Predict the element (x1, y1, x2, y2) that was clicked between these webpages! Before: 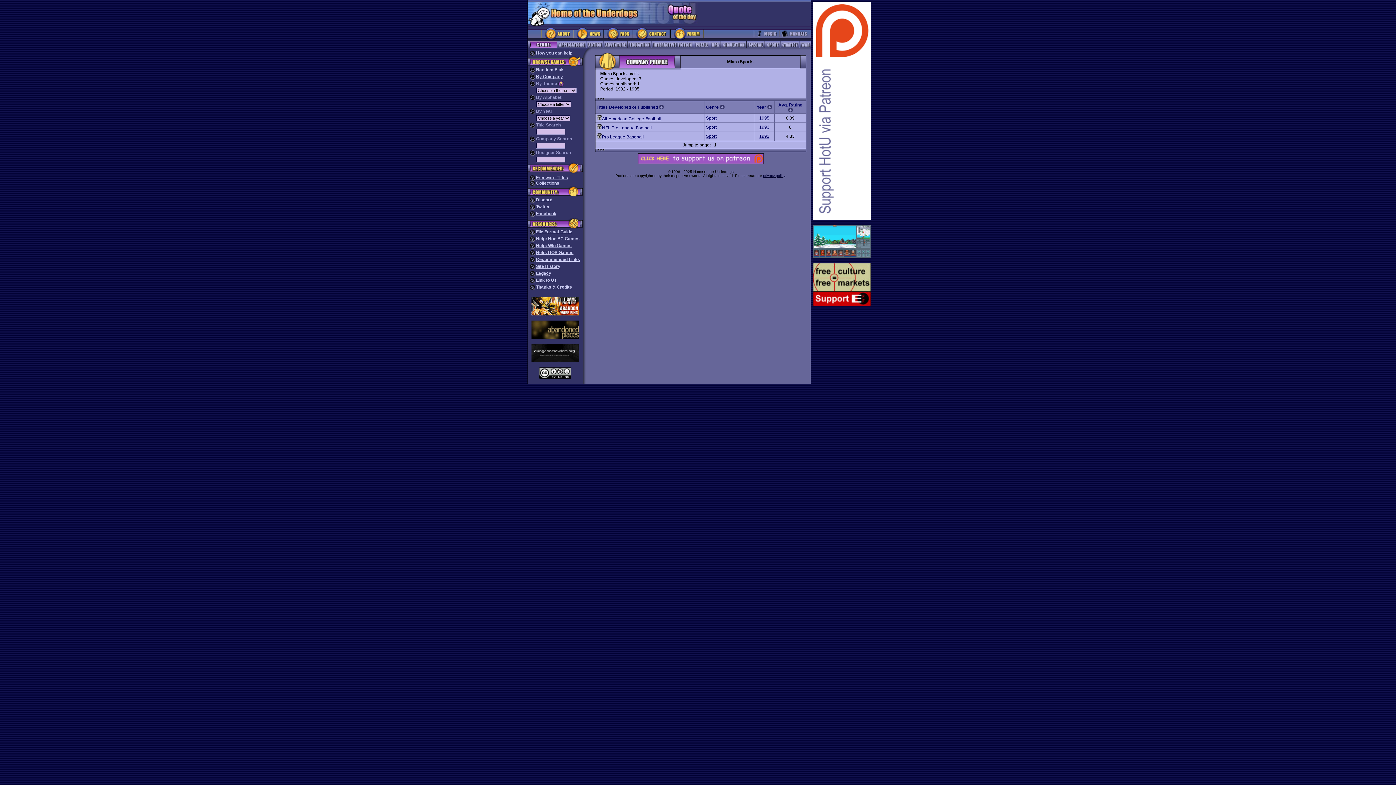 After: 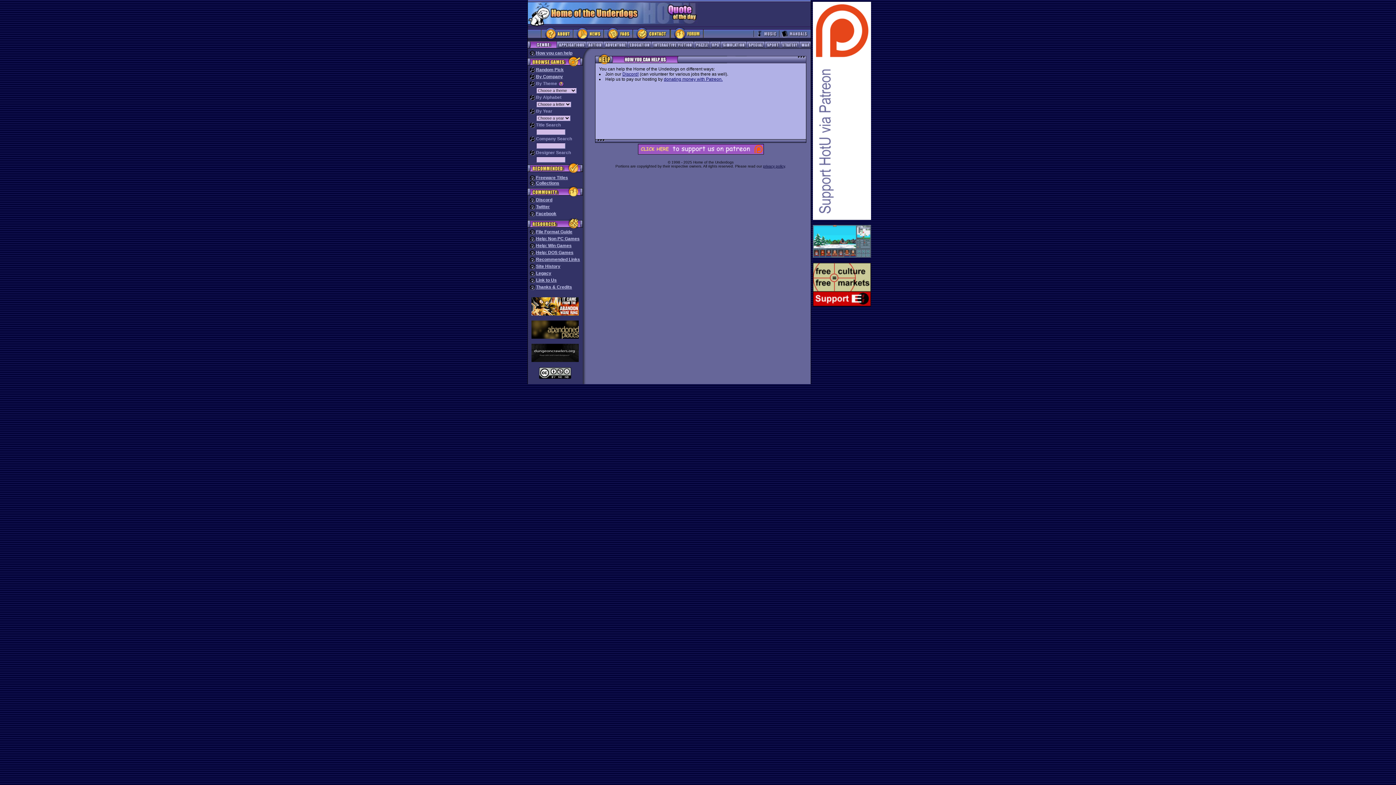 Action: label: How you can help bbox: (536, 50, 572, 55)